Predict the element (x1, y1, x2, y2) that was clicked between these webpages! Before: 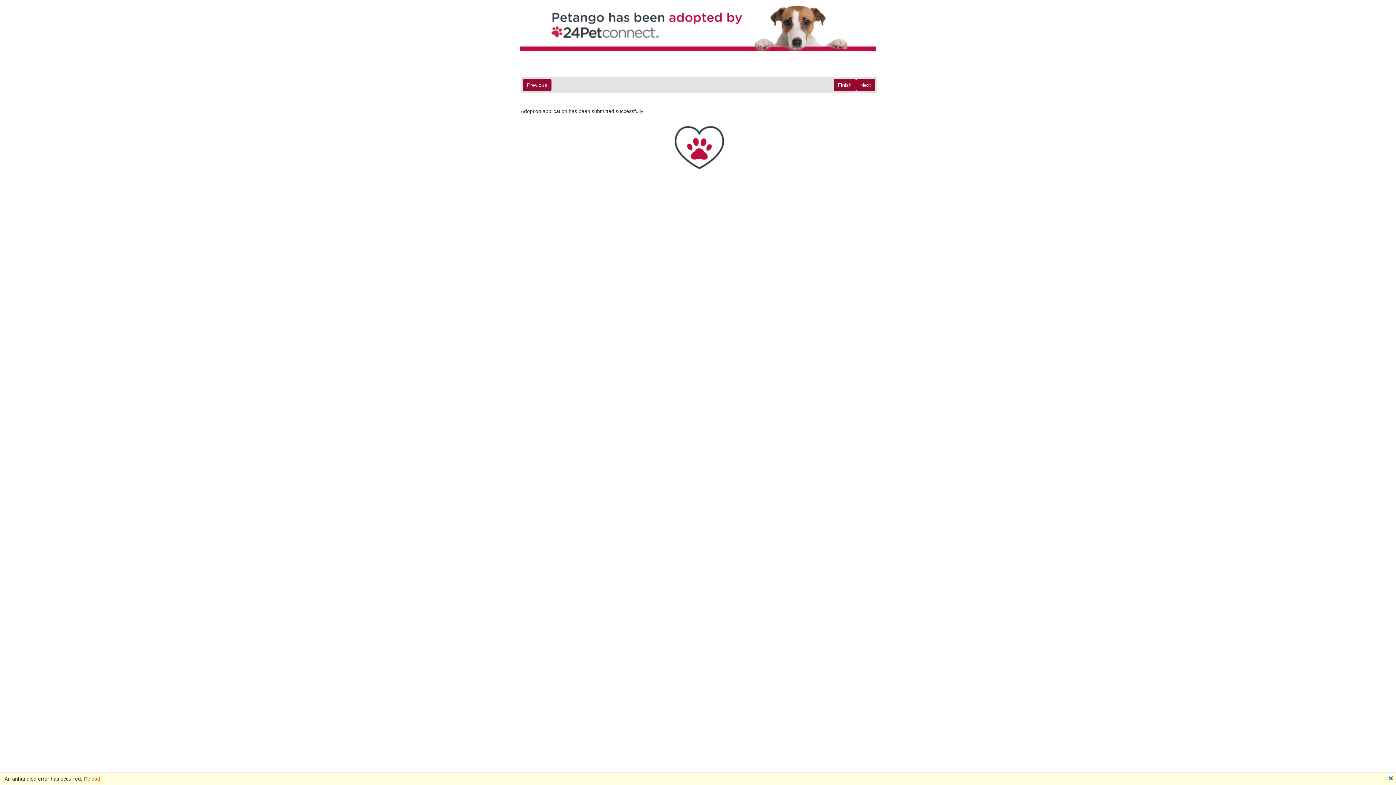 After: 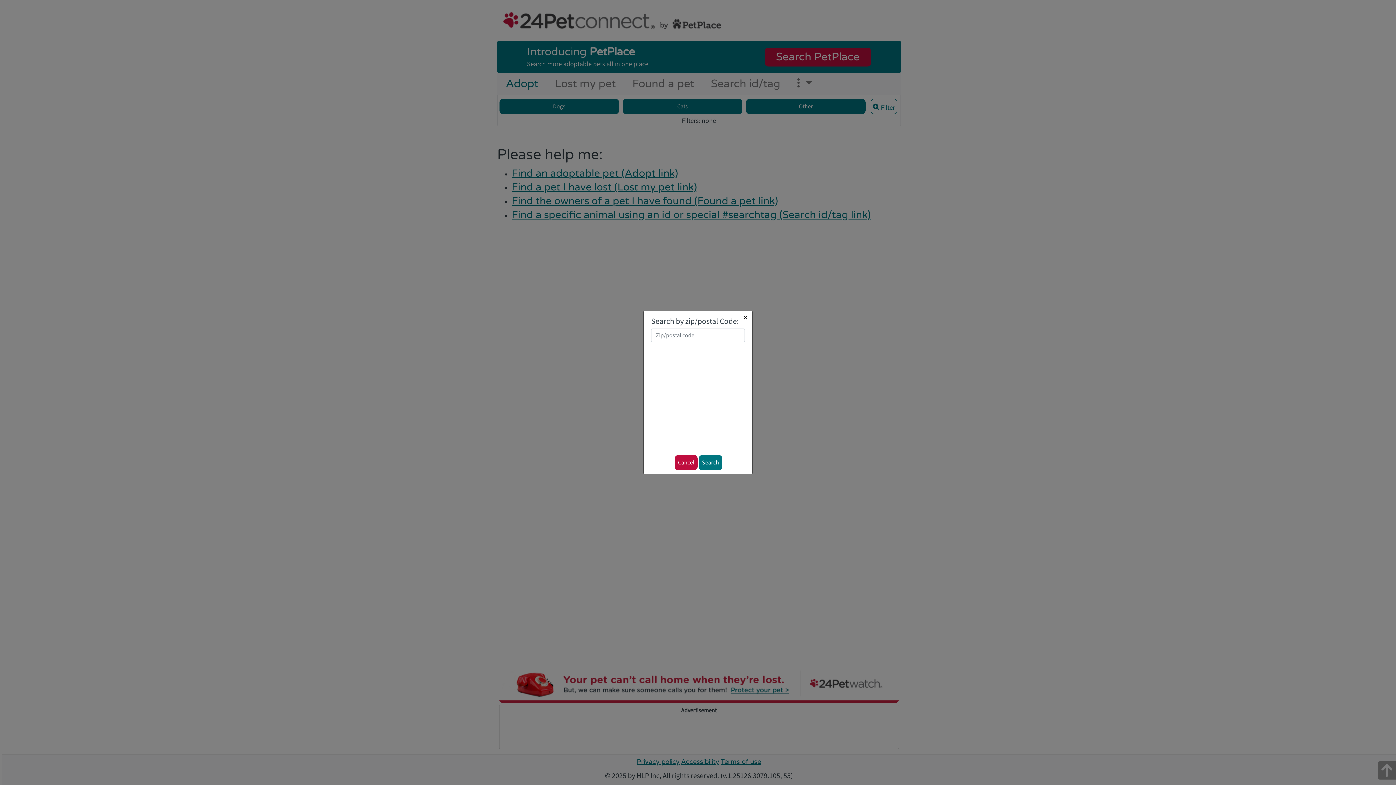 Action: bbox: (520, 24, 876, 29)